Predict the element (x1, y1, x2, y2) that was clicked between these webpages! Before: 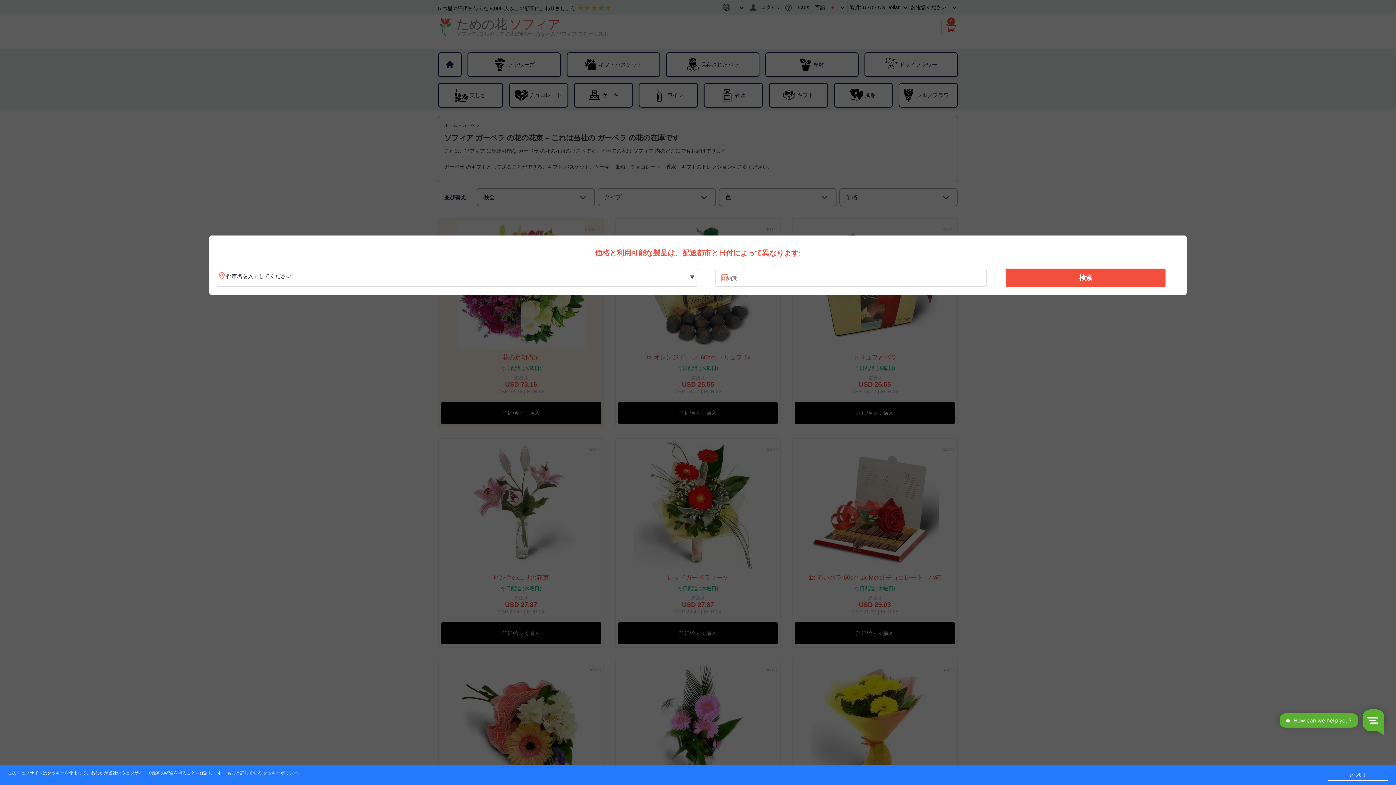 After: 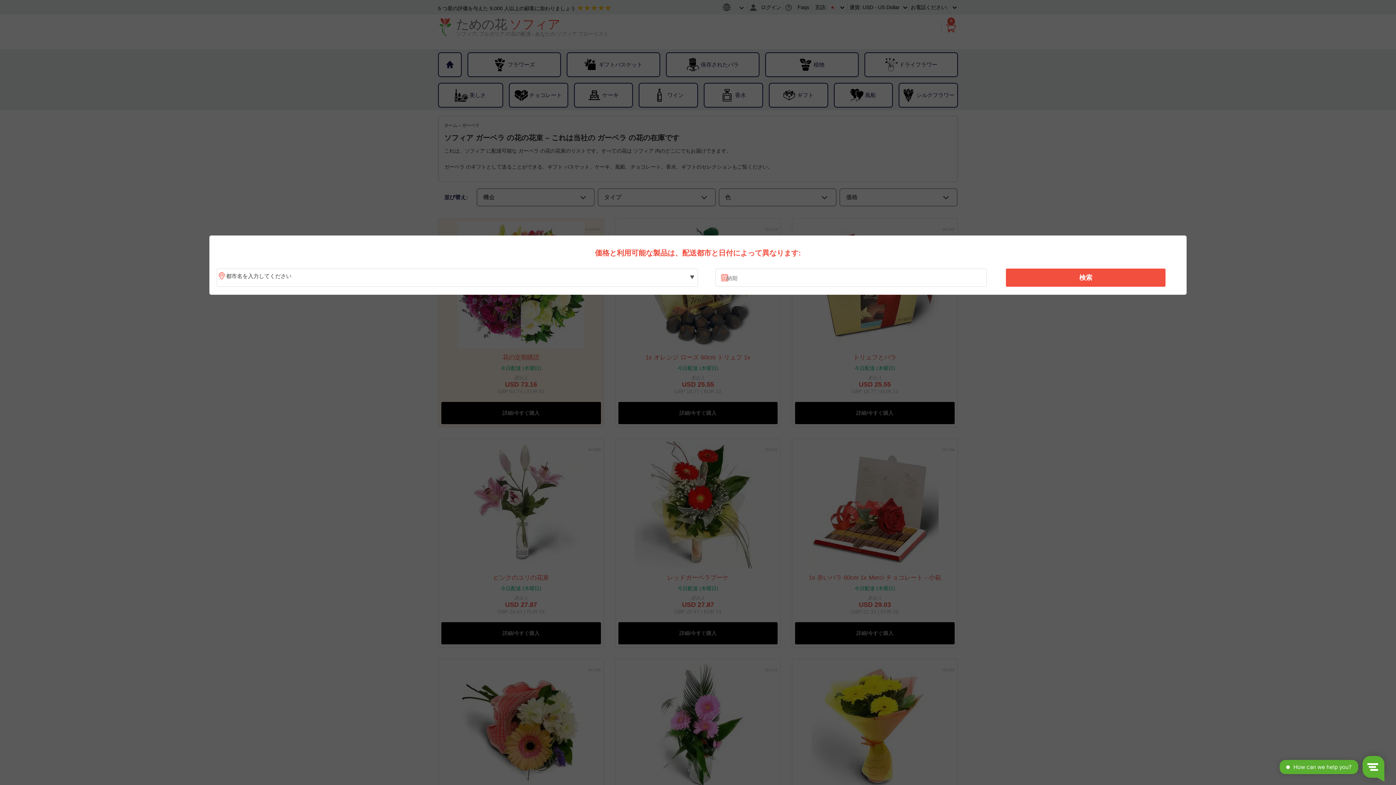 Action: bbox: (1328, 770, 1388, 781) label: とった！